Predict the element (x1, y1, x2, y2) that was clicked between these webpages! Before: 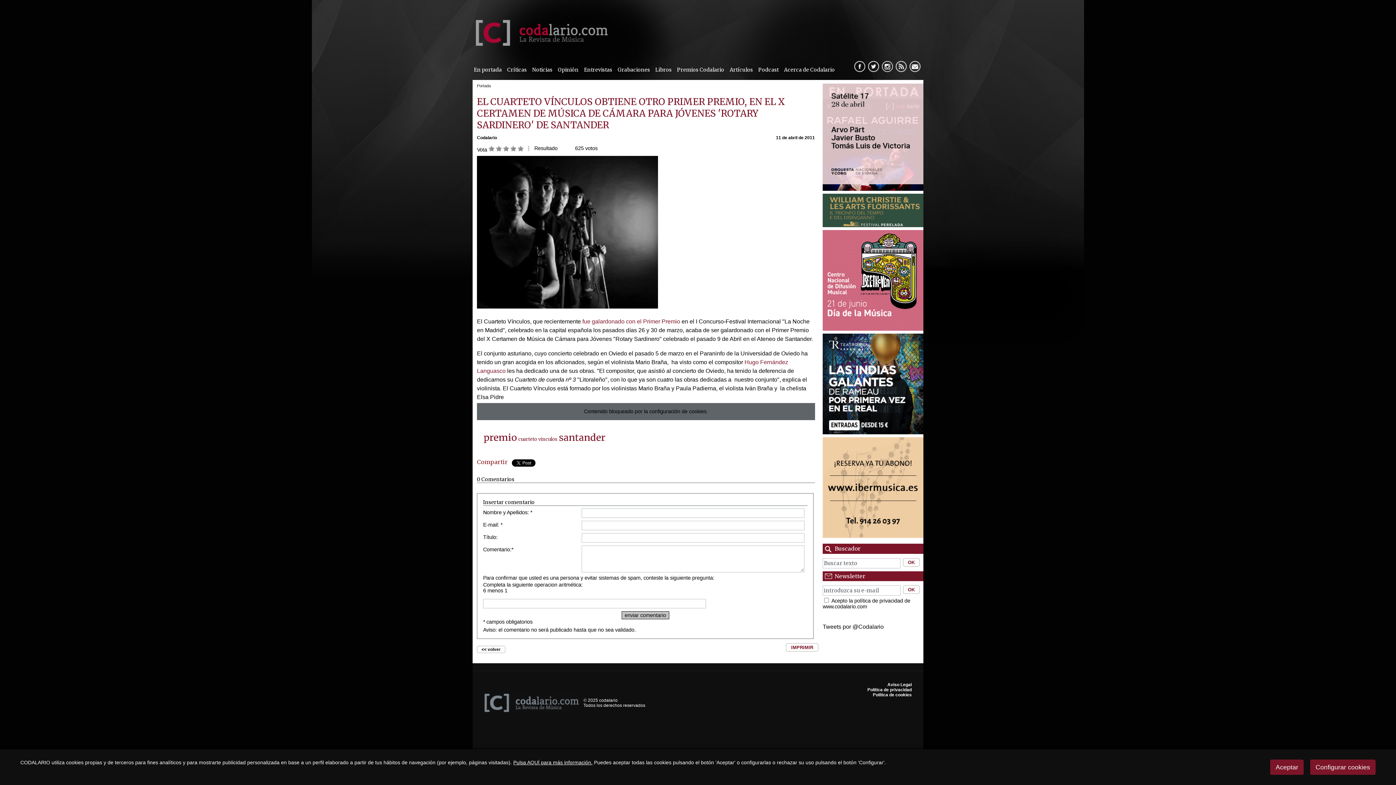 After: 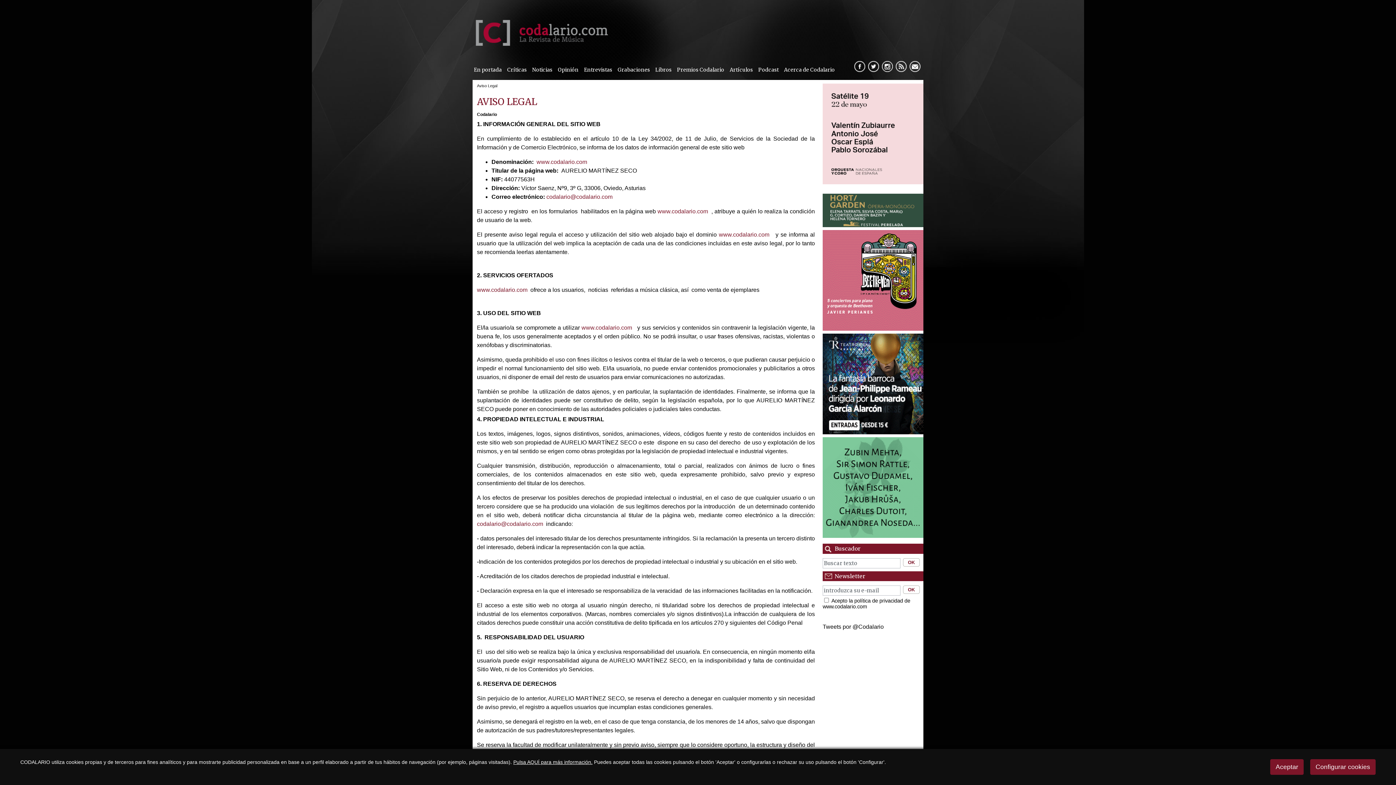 Action: label: Aviso Legal bbox: (887, 682, 912, 687)